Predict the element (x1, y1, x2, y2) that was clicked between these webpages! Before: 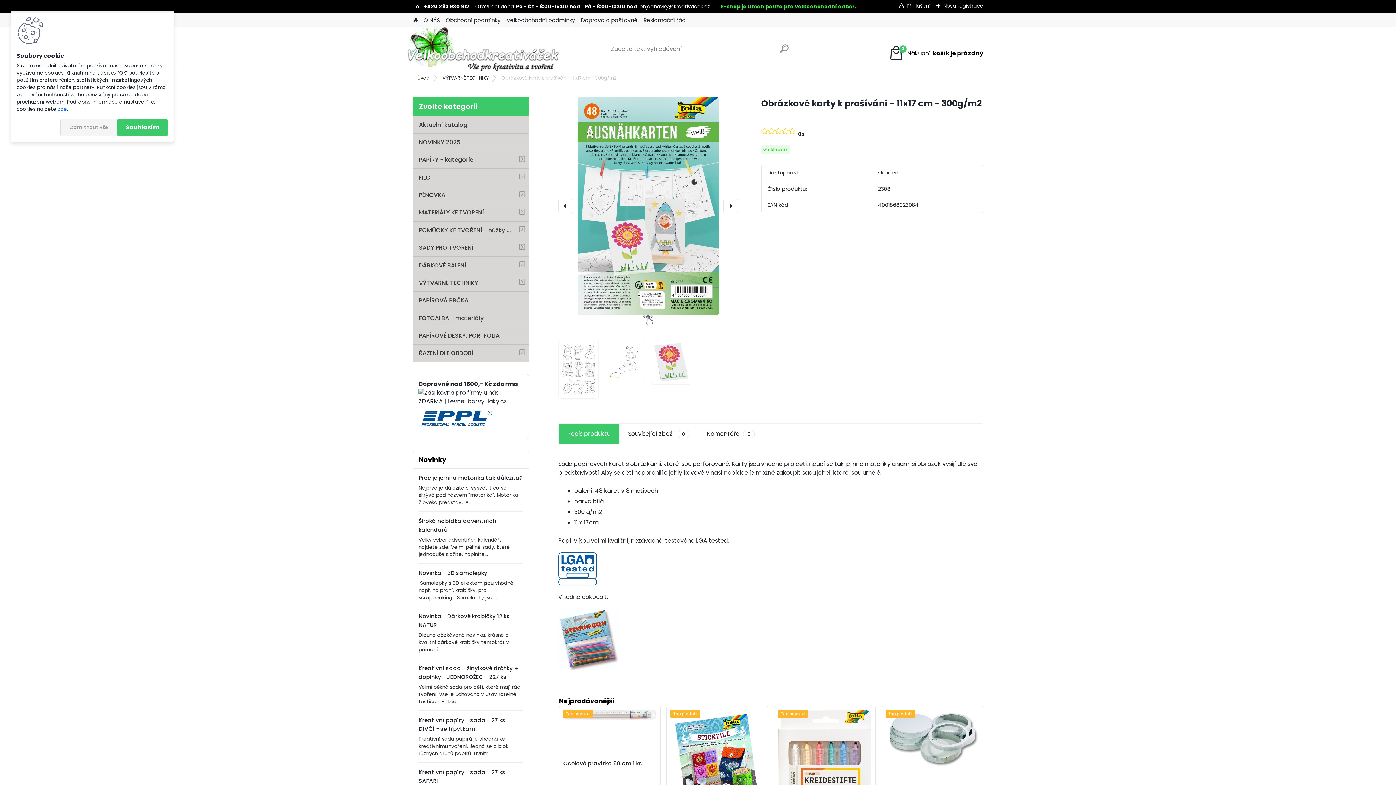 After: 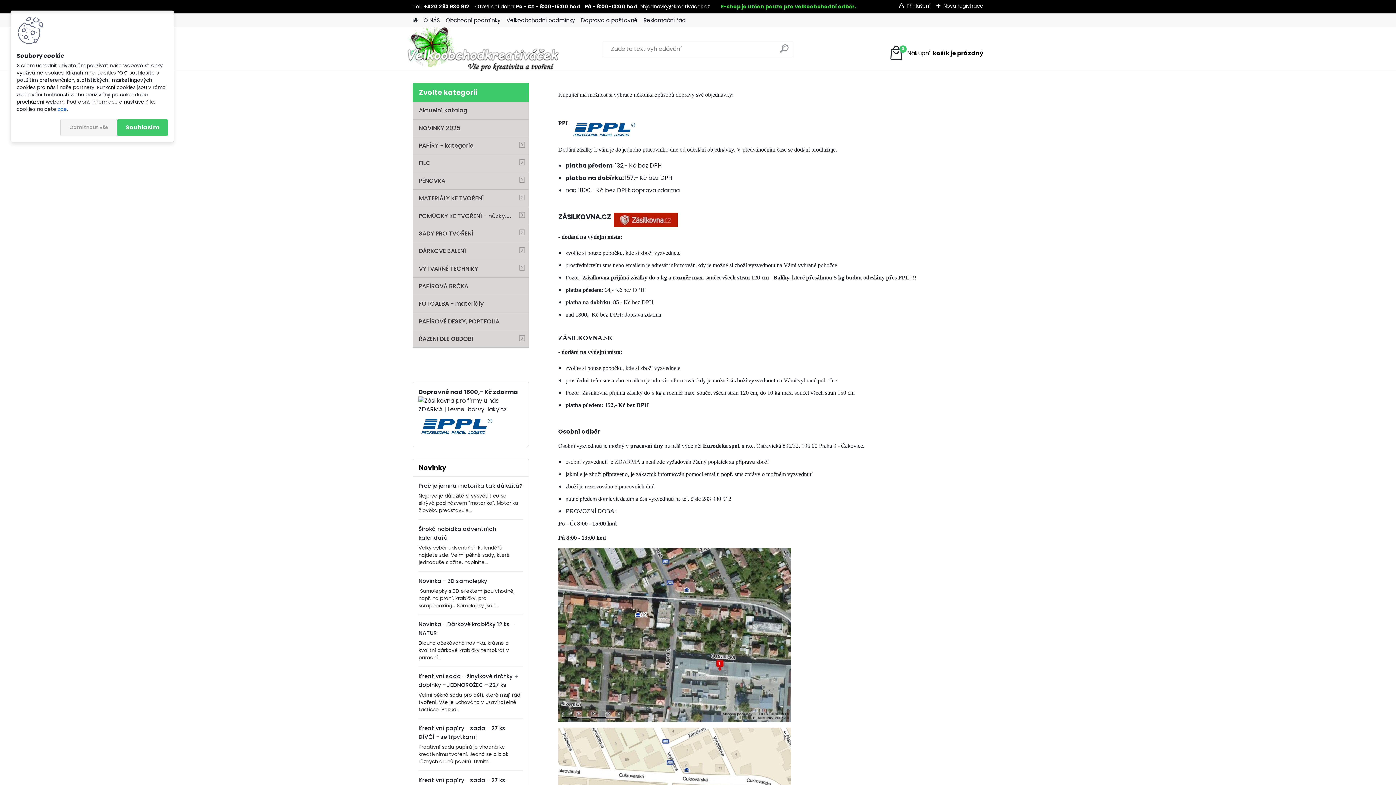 Action: bbox: (581, 13, 637, 27) label: Doprava a poštovné